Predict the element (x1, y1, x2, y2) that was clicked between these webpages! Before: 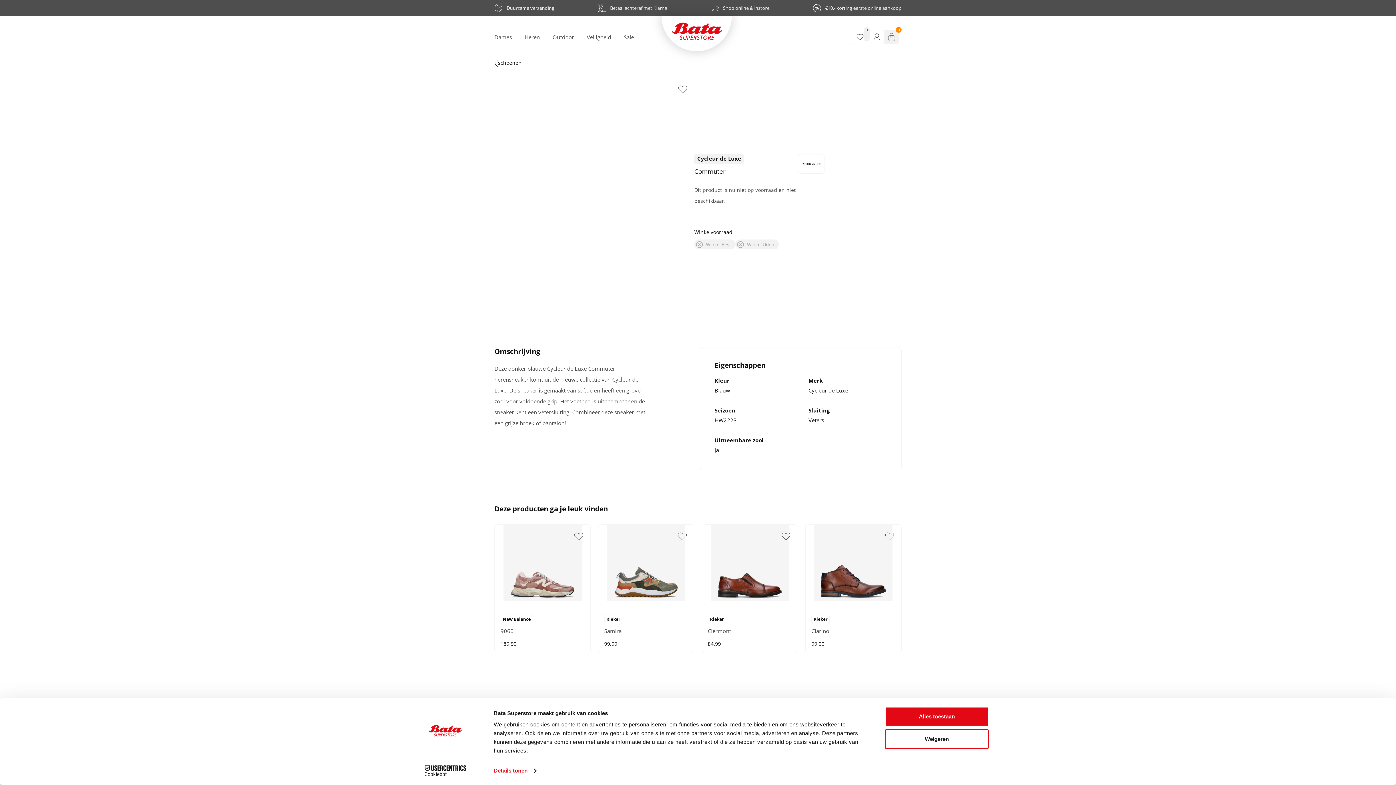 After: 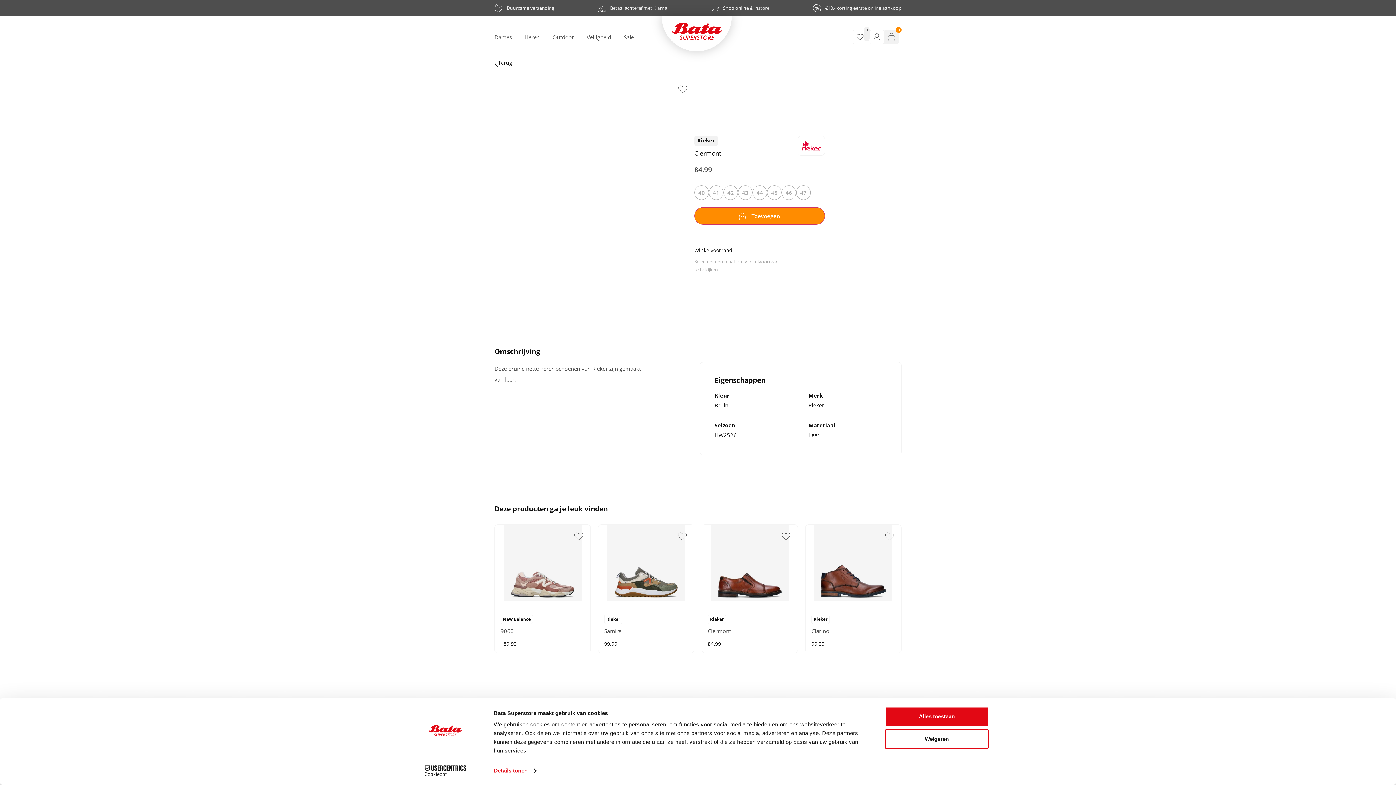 Action: bbox: (708, 640, 721, 647) label: 84.99